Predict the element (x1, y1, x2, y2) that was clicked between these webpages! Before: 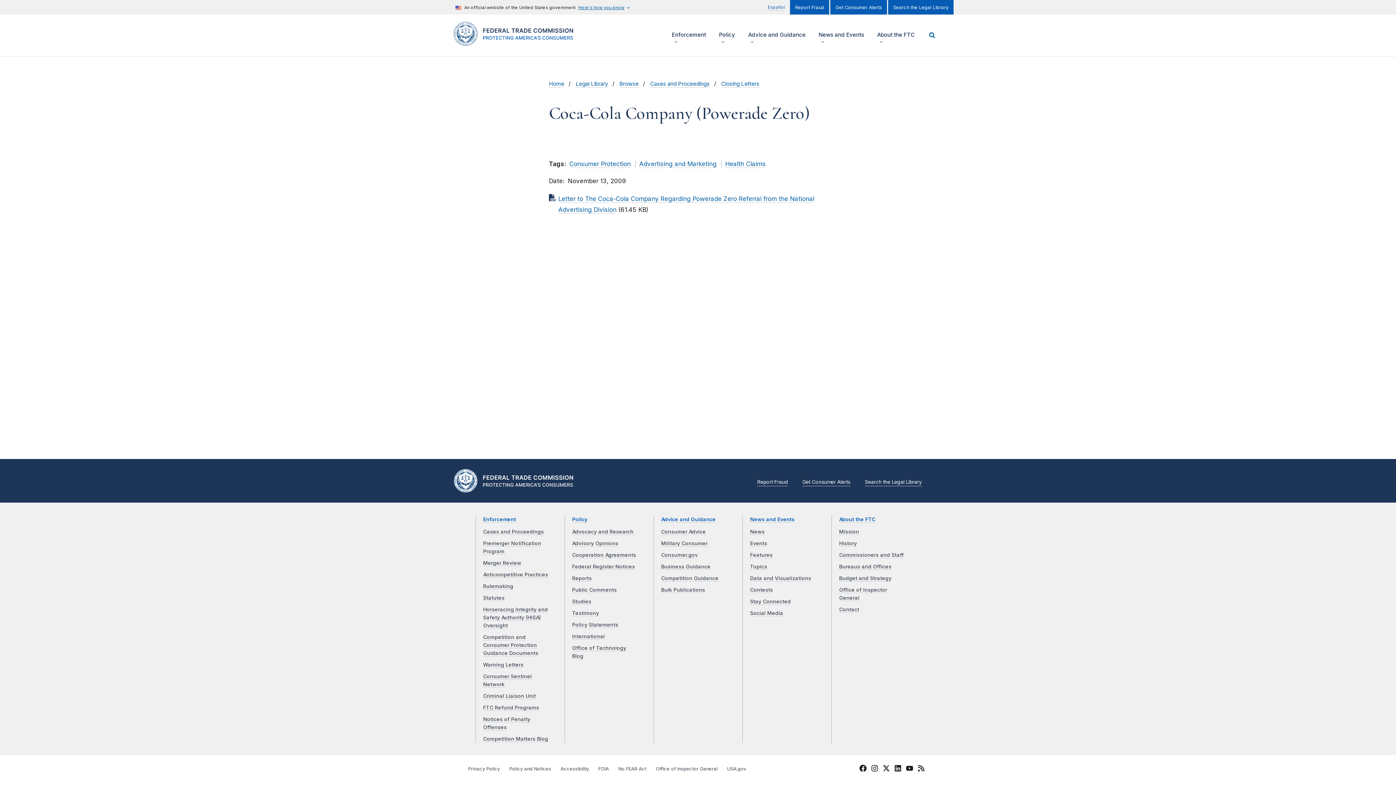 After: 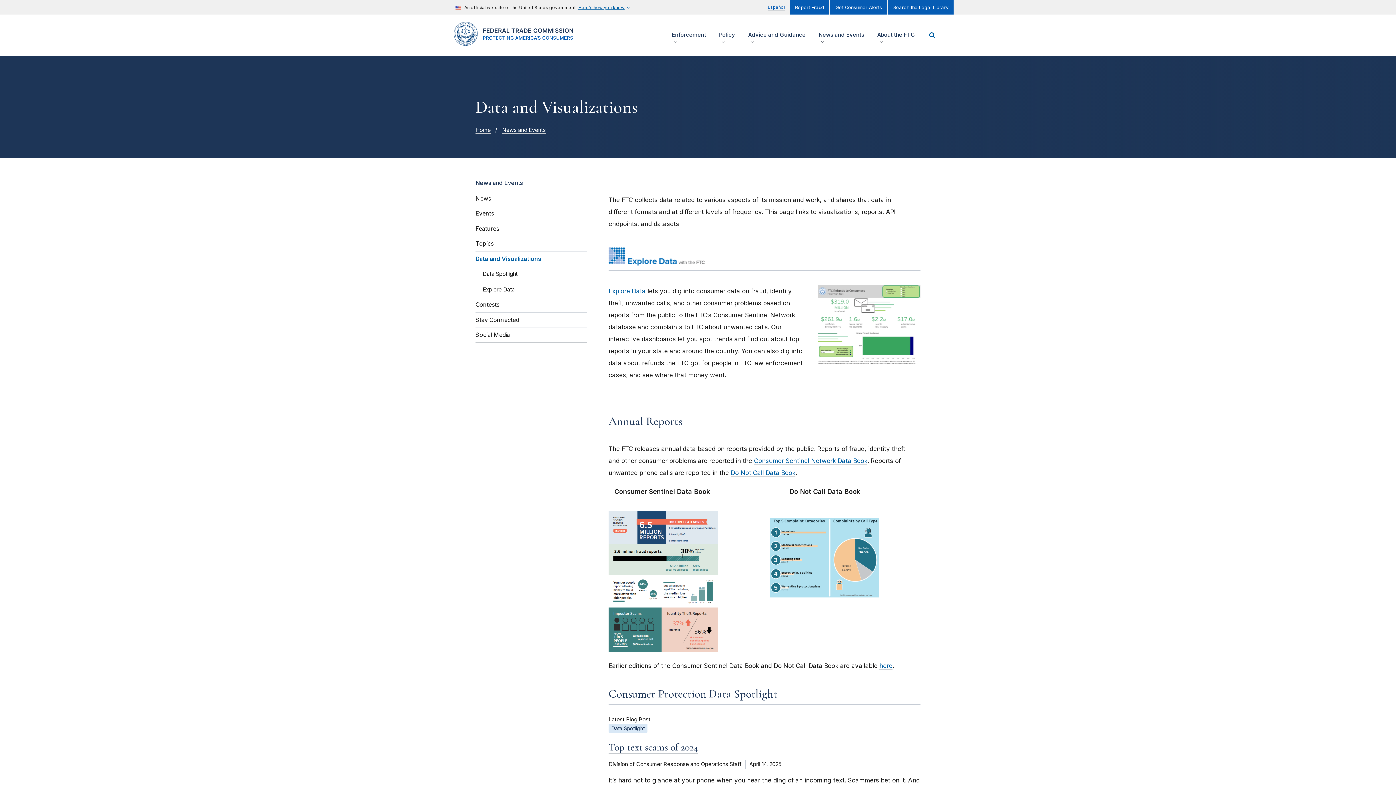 Action: bbox: (750, 575, 811, 581) label: Data and Visualizations